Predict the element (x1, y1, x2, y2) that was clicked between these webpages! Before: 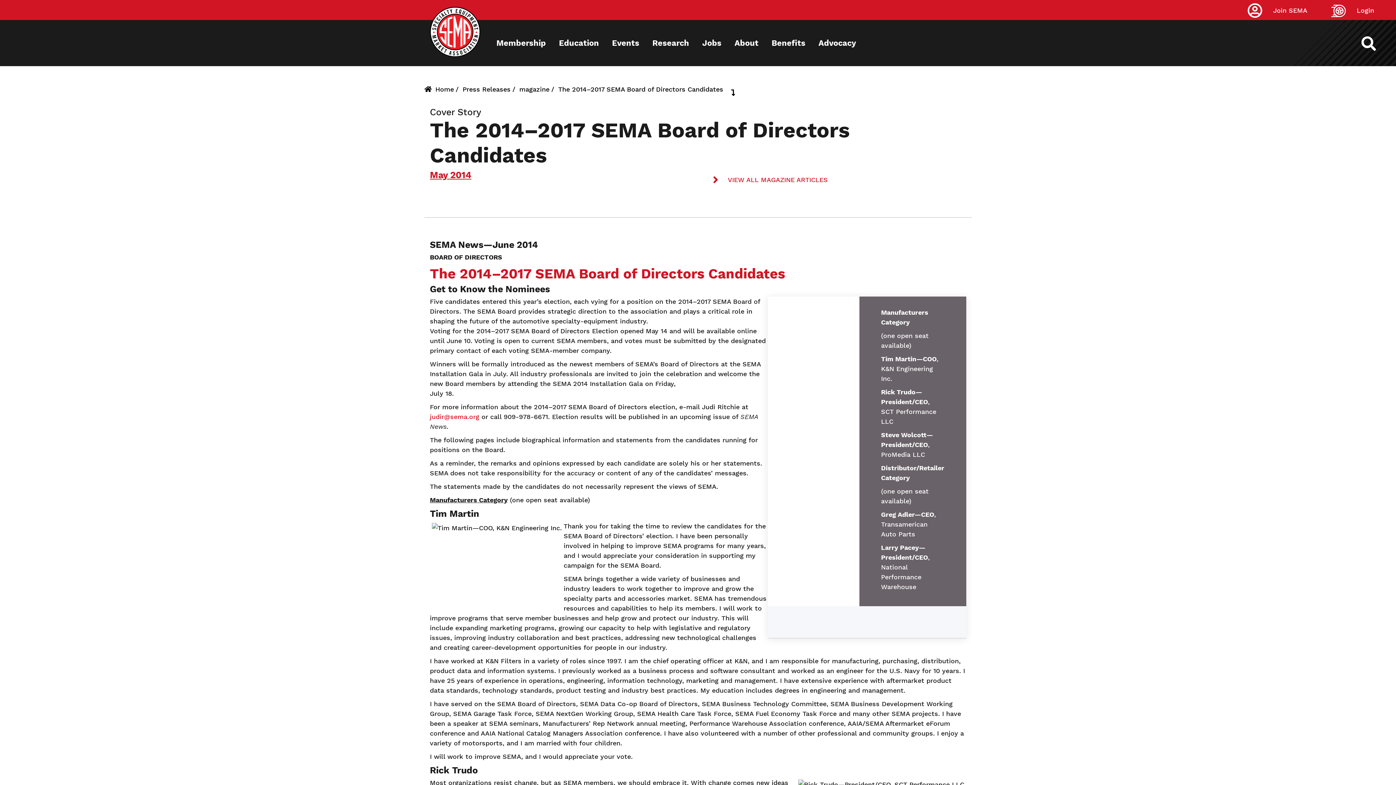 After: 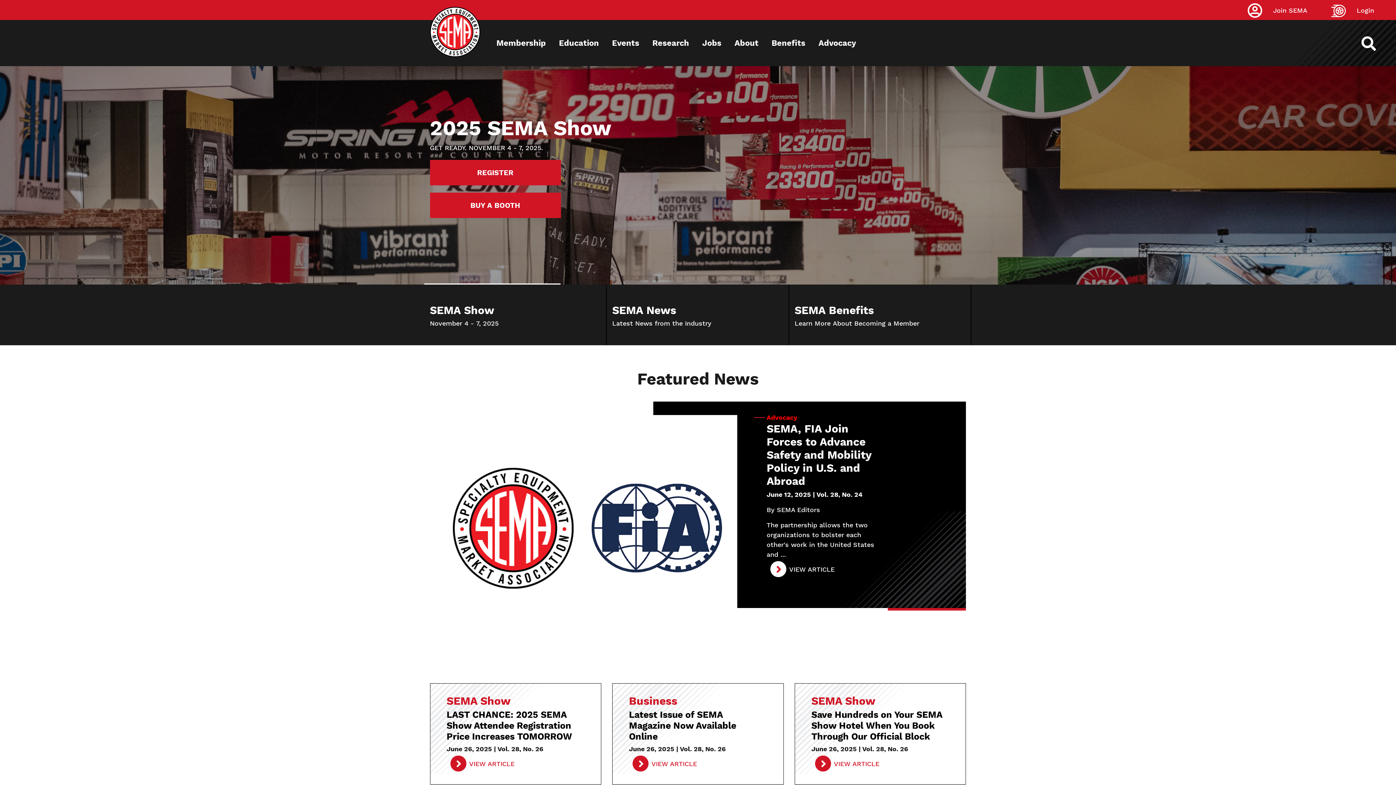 Action: bbox: (435, 85, 454, 93) label: Home